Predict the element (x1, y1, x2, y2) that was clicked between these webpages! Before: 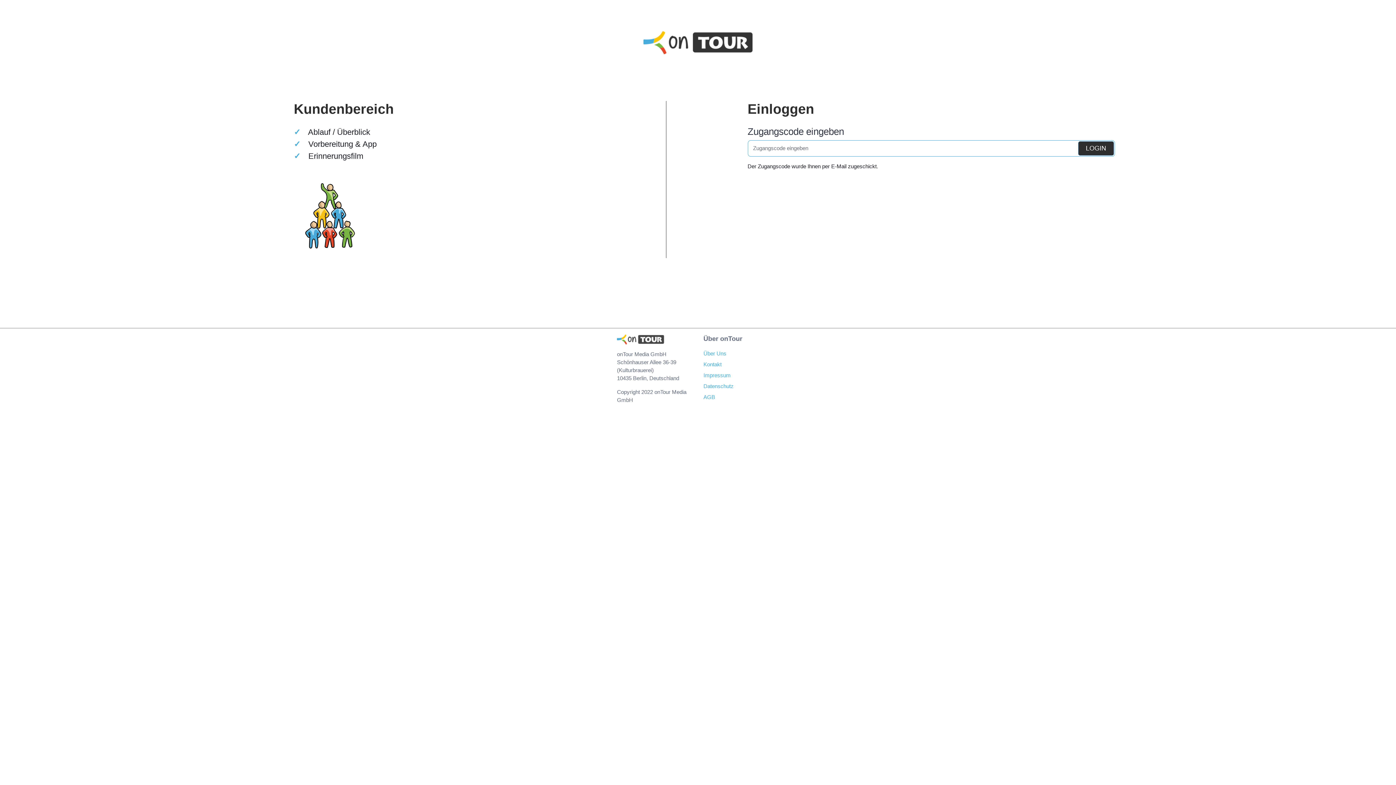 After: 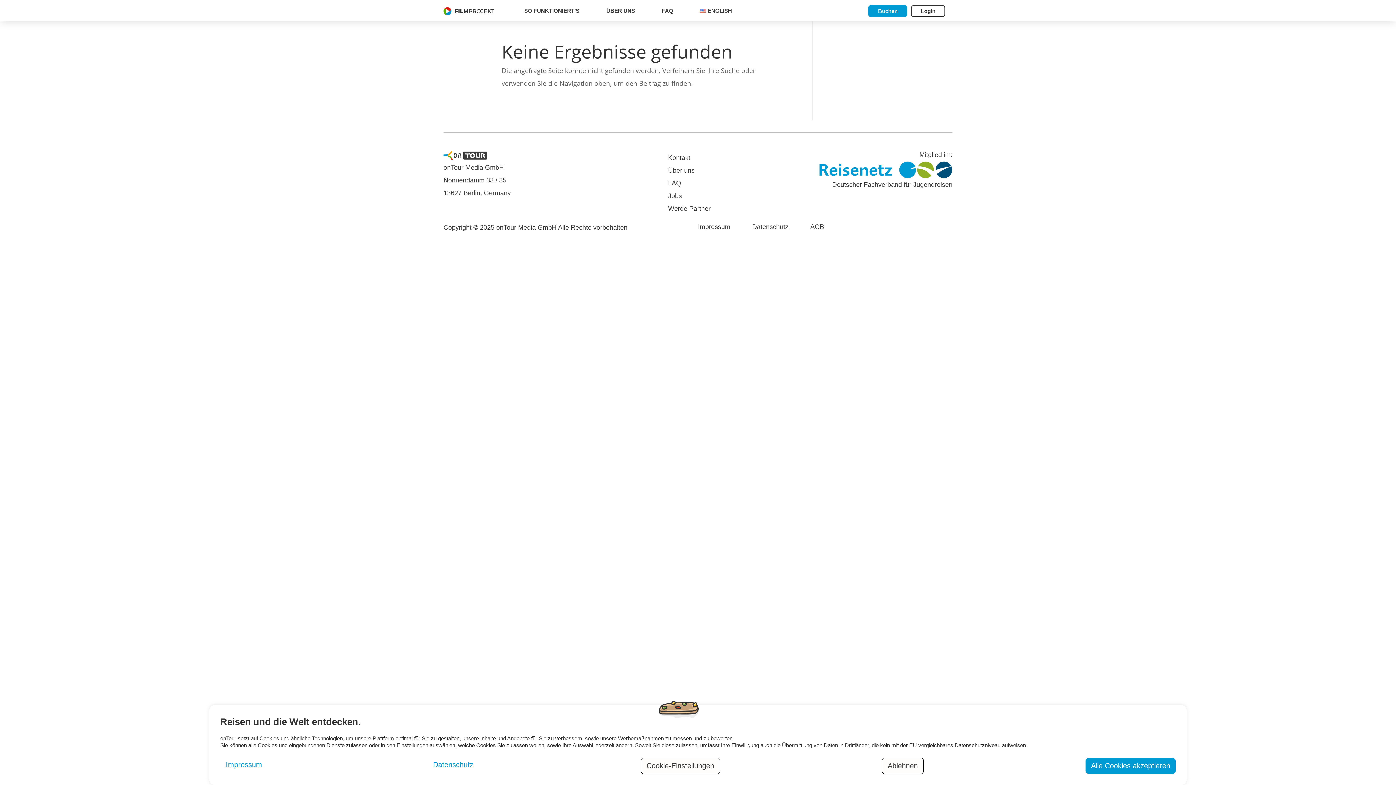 Action: label: Über Uns bbox: (703, 350, 726, 356)